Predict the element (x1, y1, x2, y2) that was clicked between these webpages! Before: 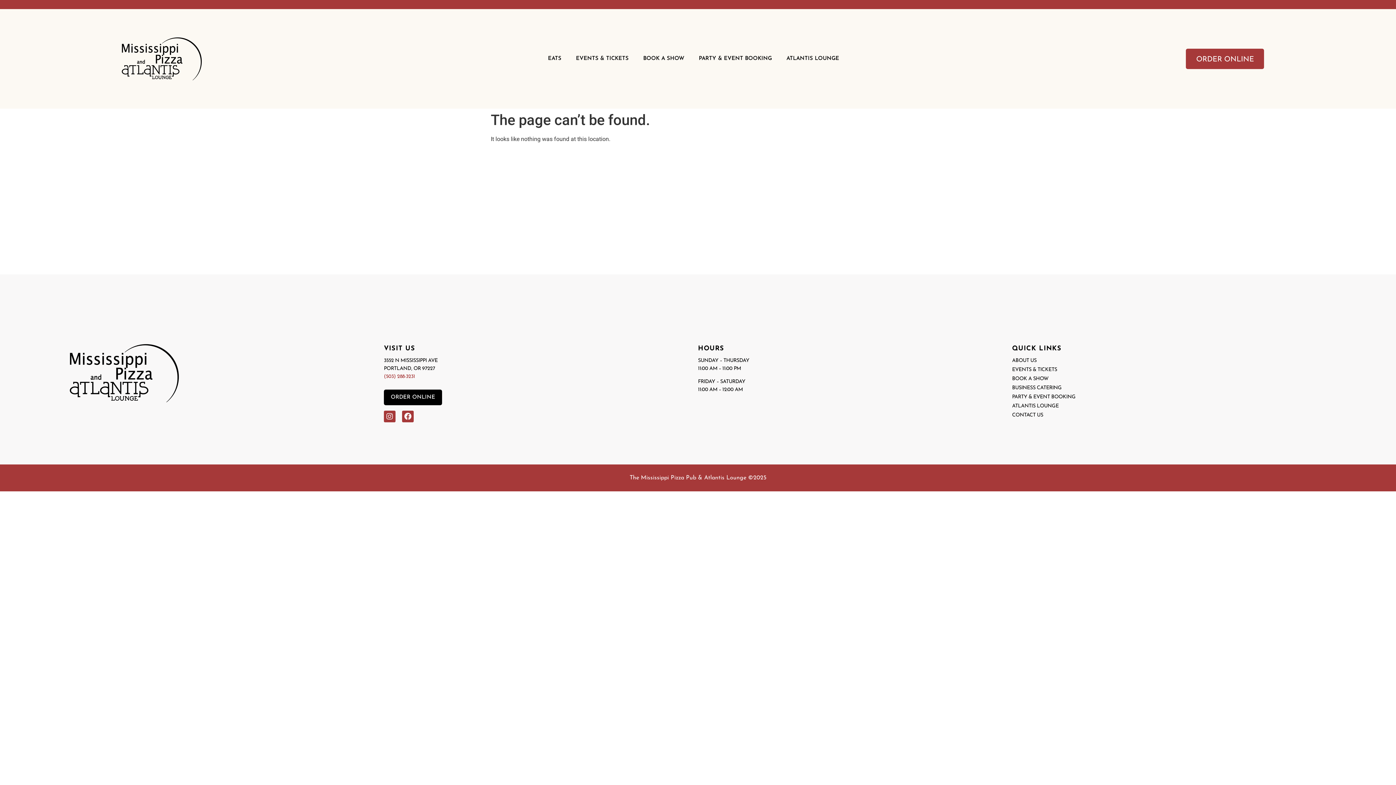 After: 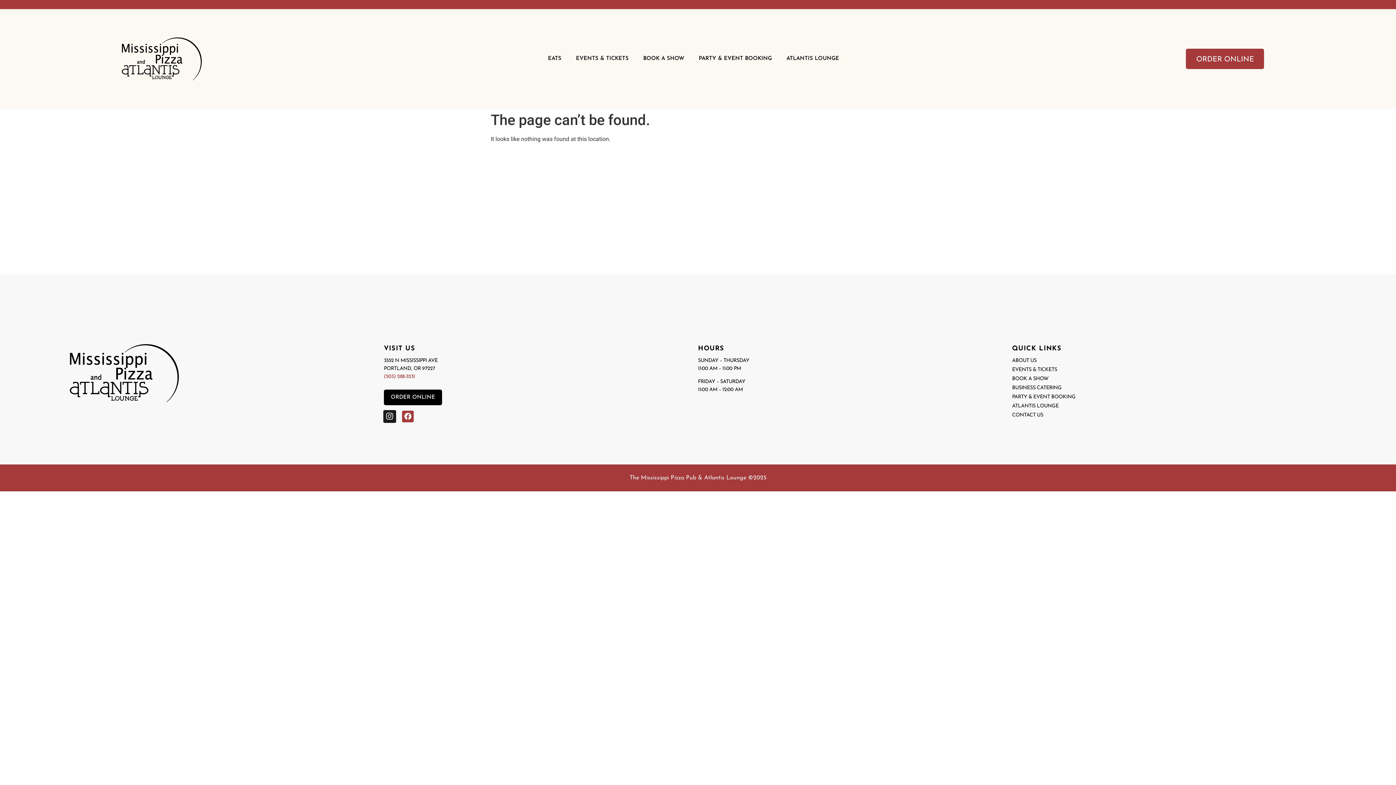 Action: label: Instagram bbox: (384, 410, 395, 422)